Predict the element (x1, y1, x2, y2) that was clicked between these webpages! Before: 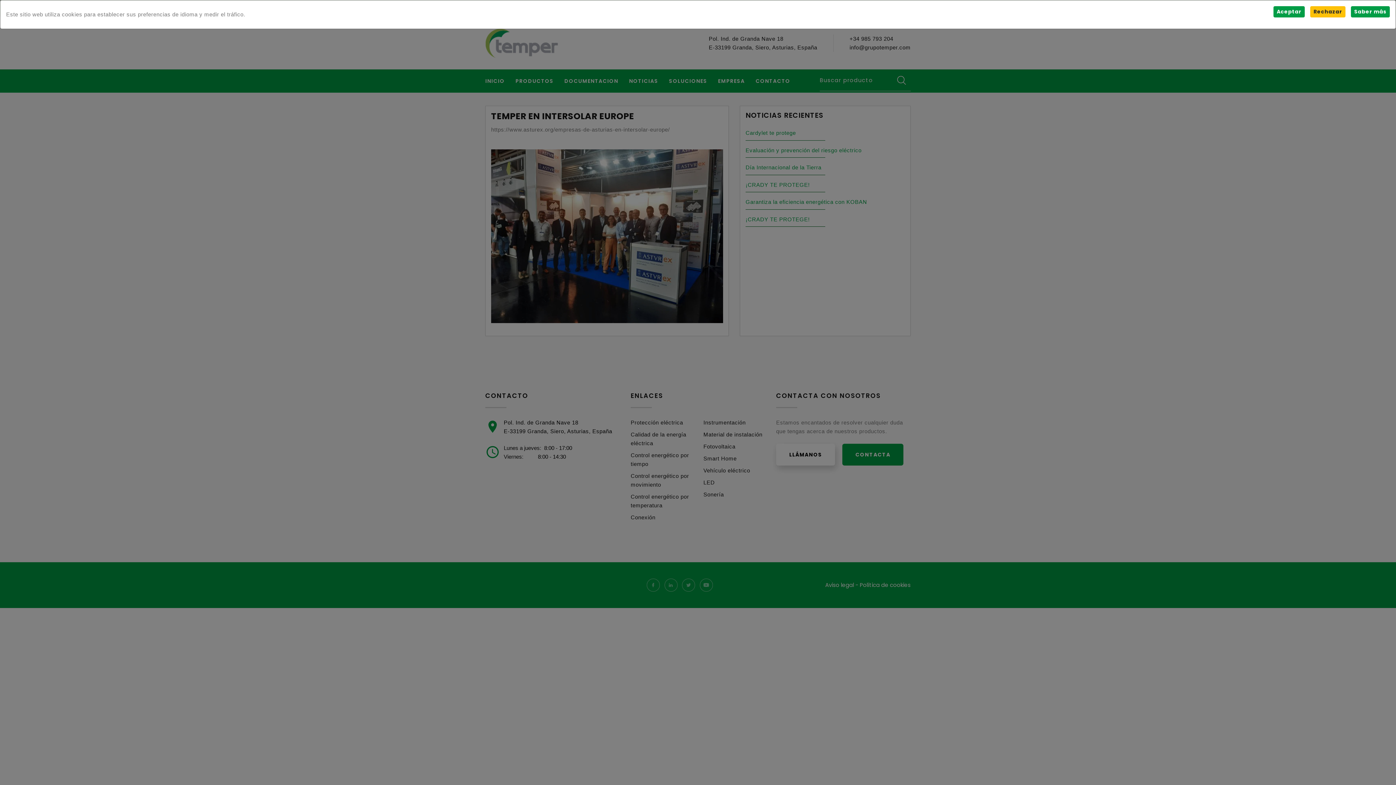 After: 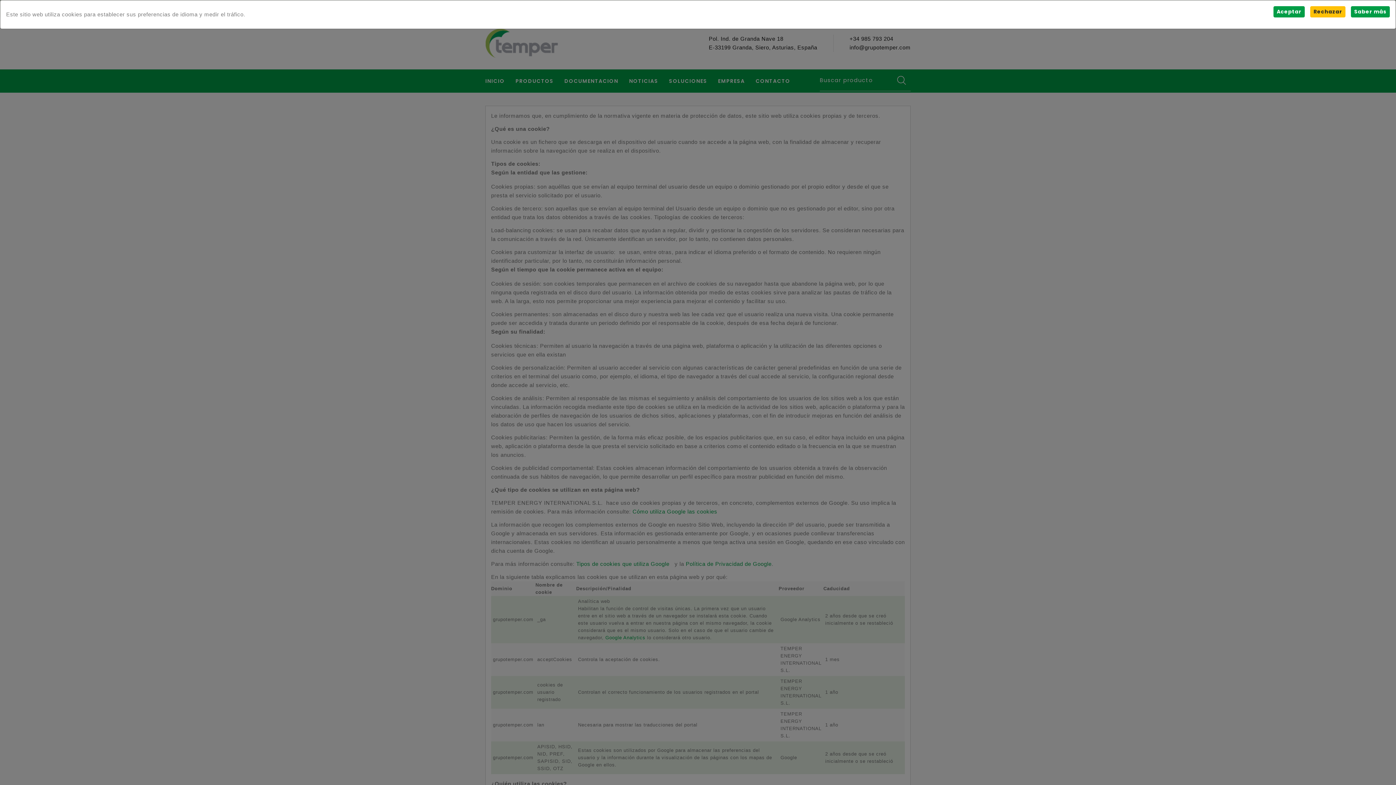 Action: bbox: (1351, 6, 1390, 17) label: Saber más